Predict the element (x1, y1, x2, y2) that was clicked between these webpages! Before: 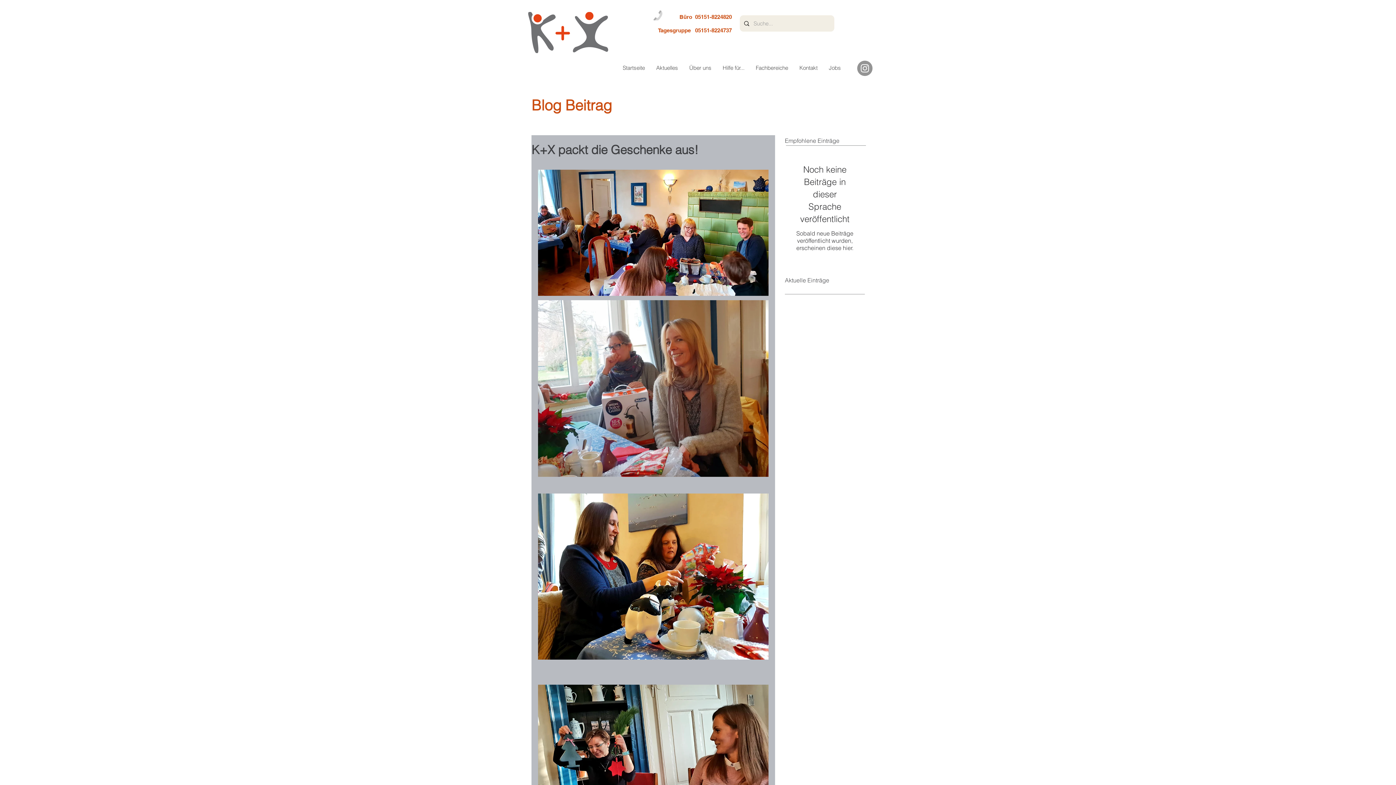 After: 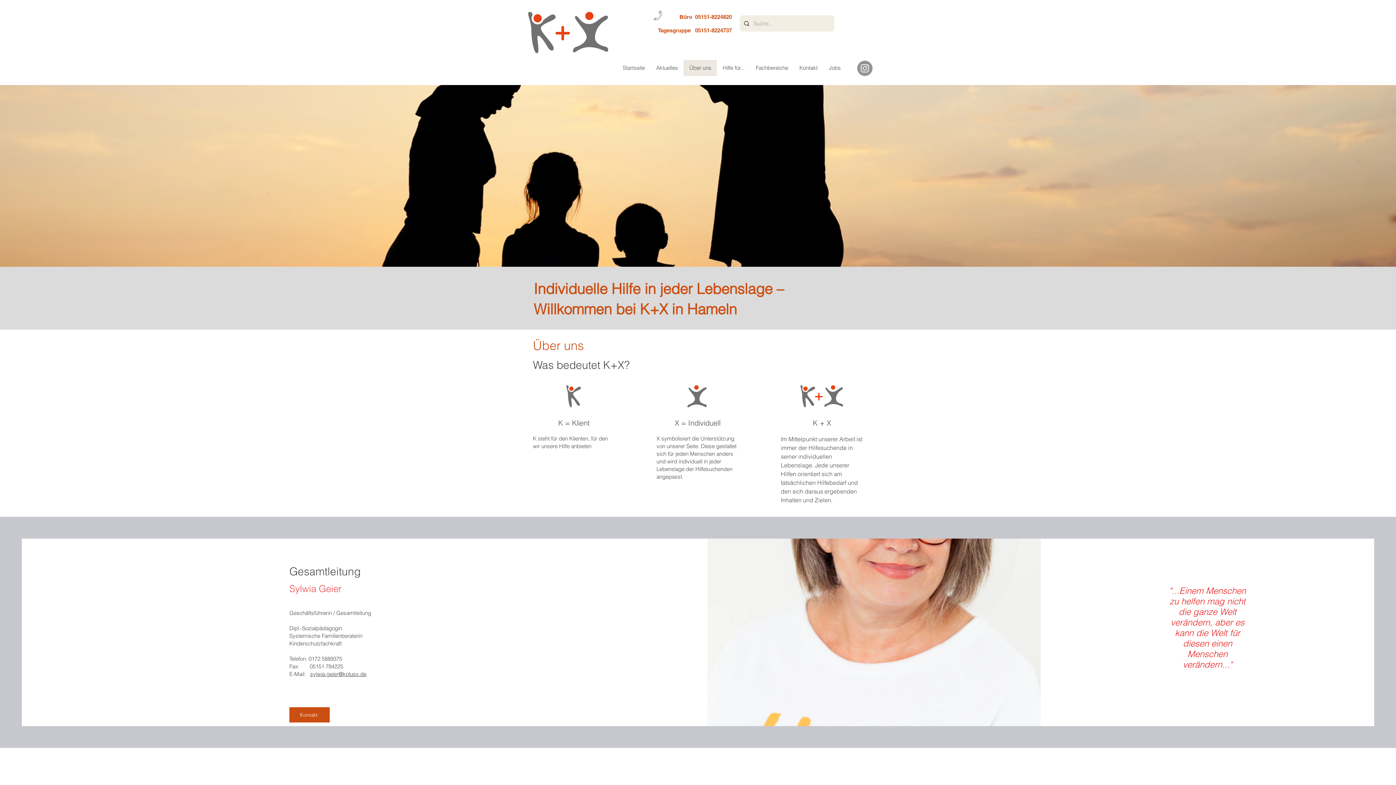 Action: label: Über uns bbox: (683, 60, 717, 76)